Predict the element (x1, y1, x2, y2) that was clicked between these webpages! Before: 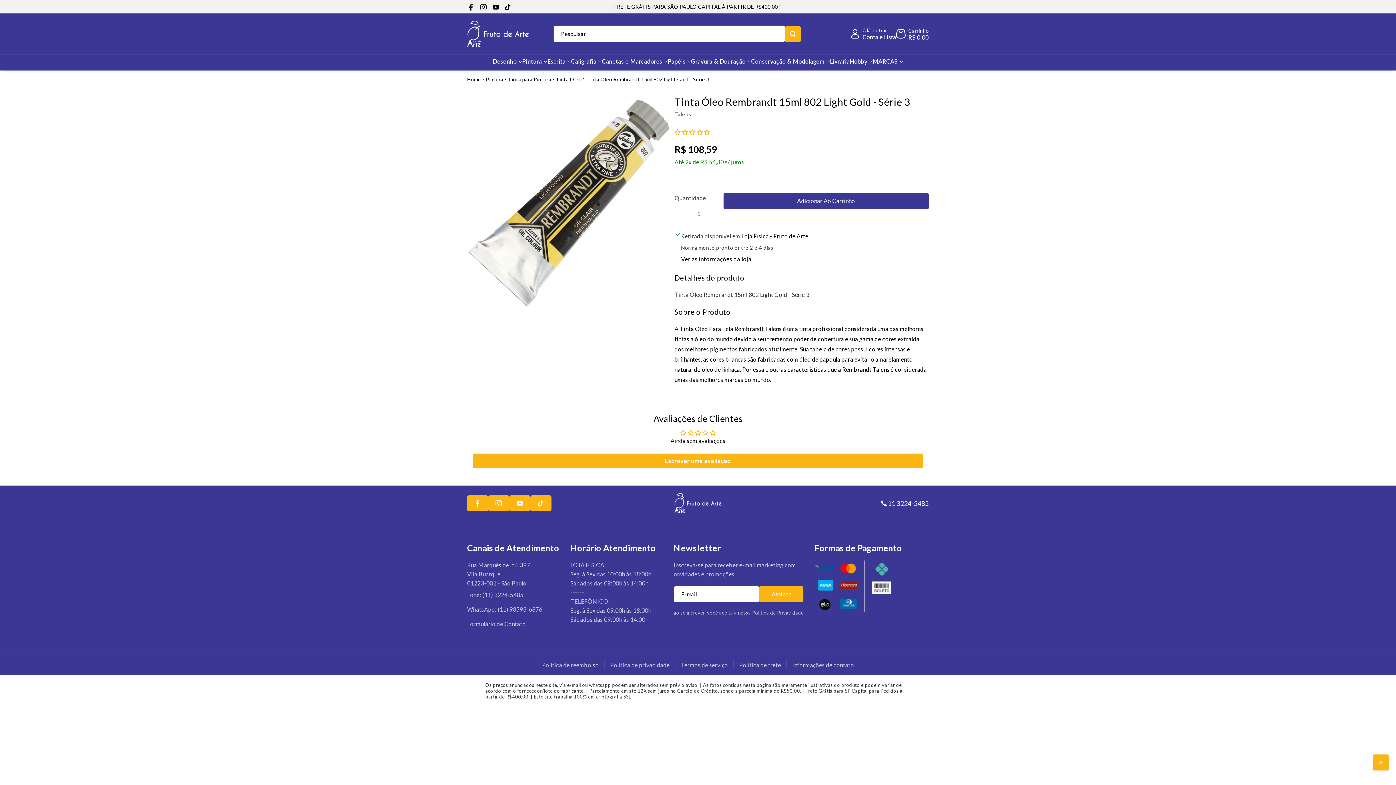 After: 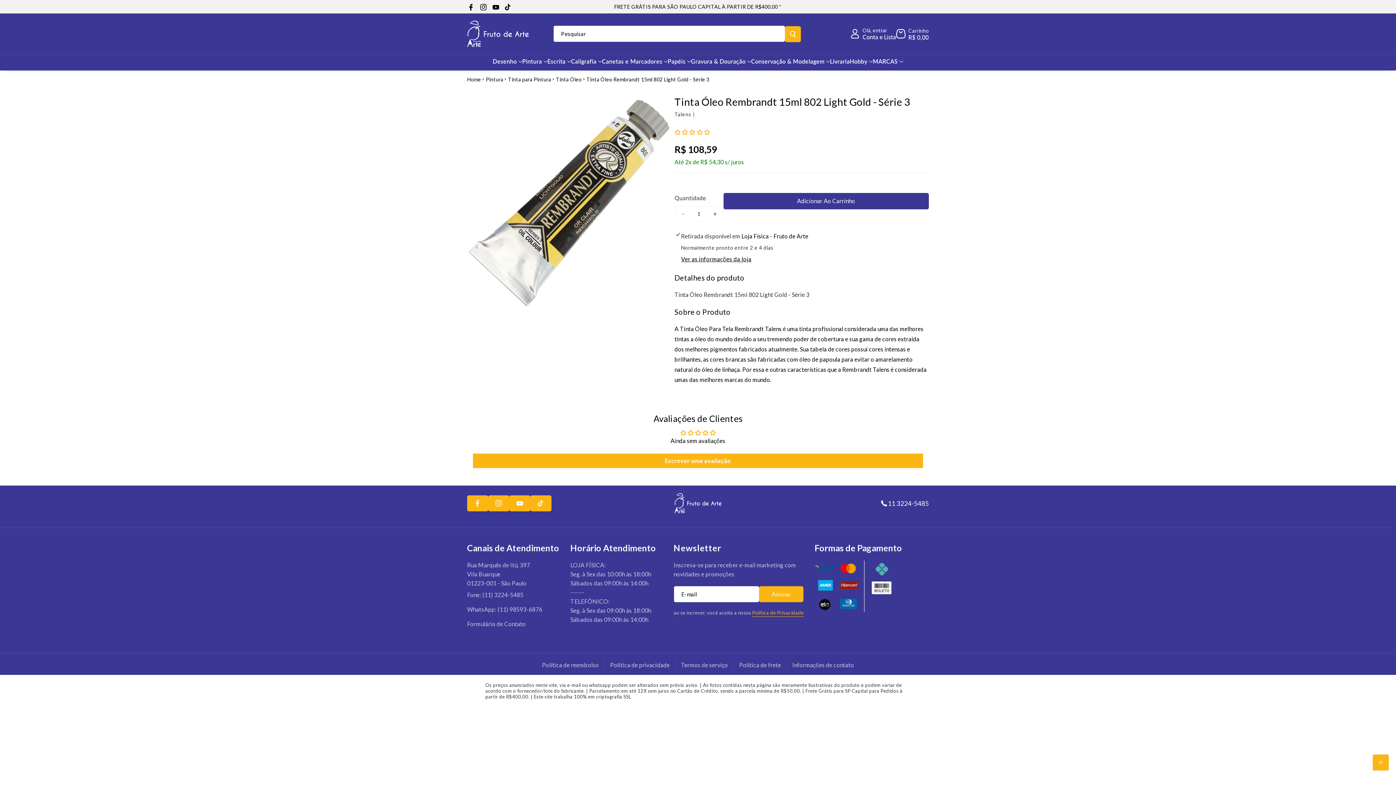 Action: label: Política de Privacidade bbox: (752, 608, 803, 617)